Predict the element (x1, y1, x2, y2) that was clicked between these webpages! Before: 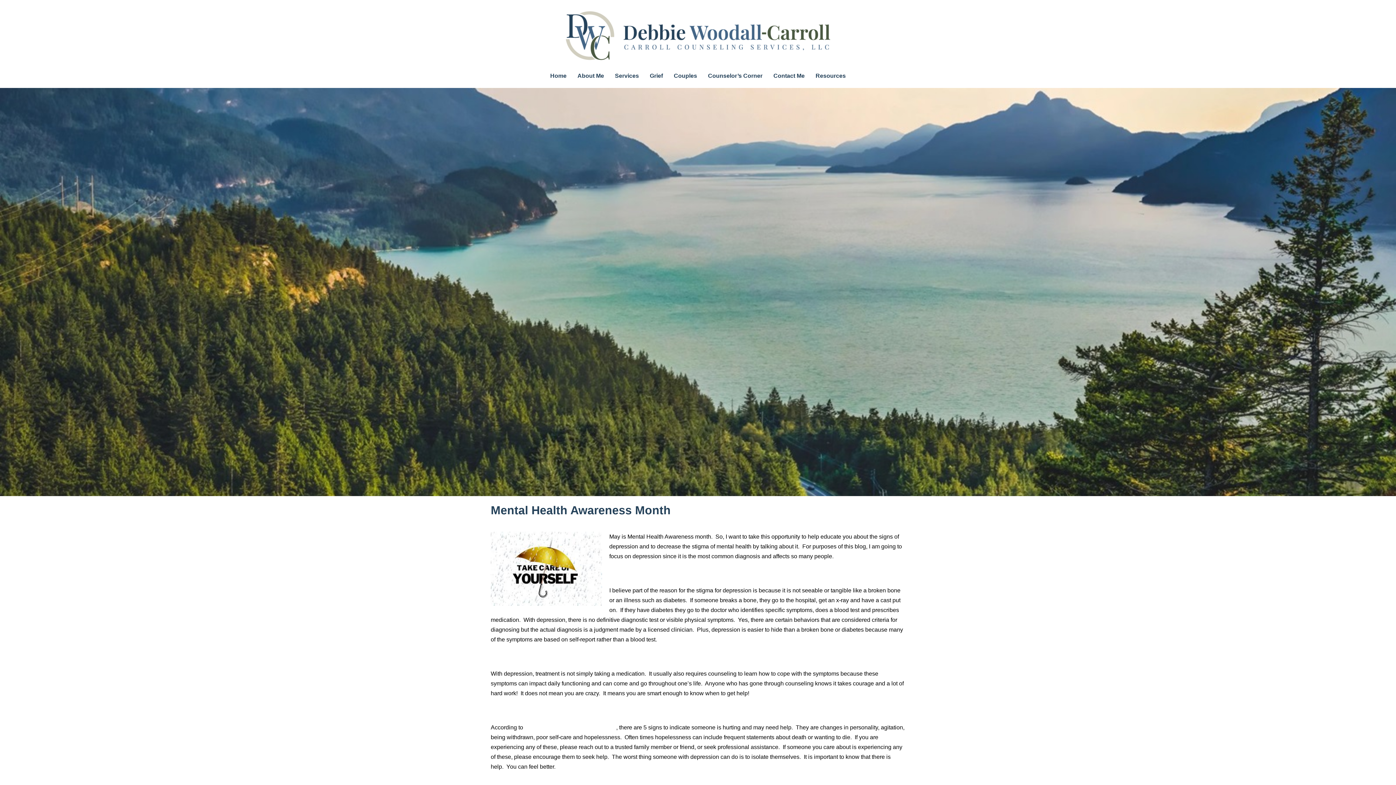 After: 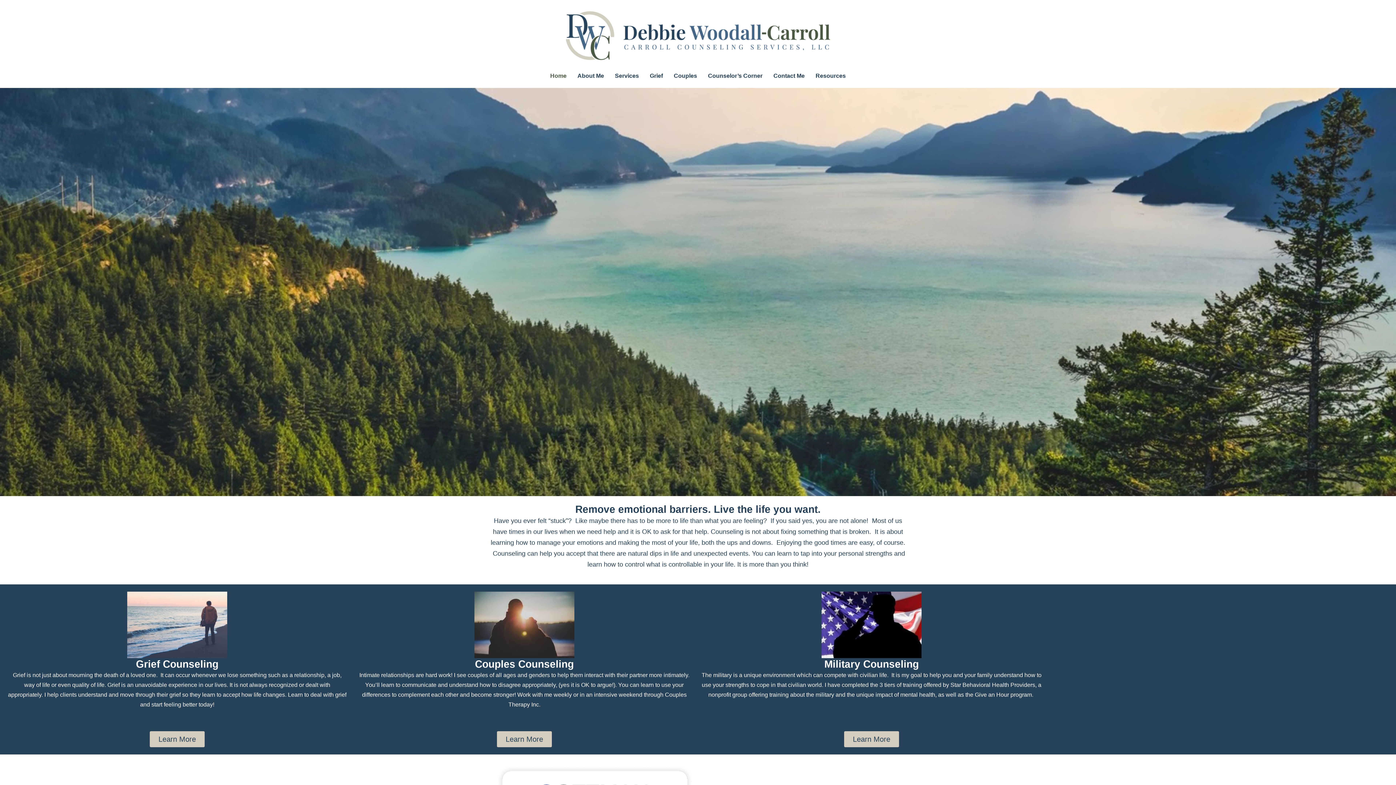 Action: bbox: (544, 67, 572, 84) label: Home